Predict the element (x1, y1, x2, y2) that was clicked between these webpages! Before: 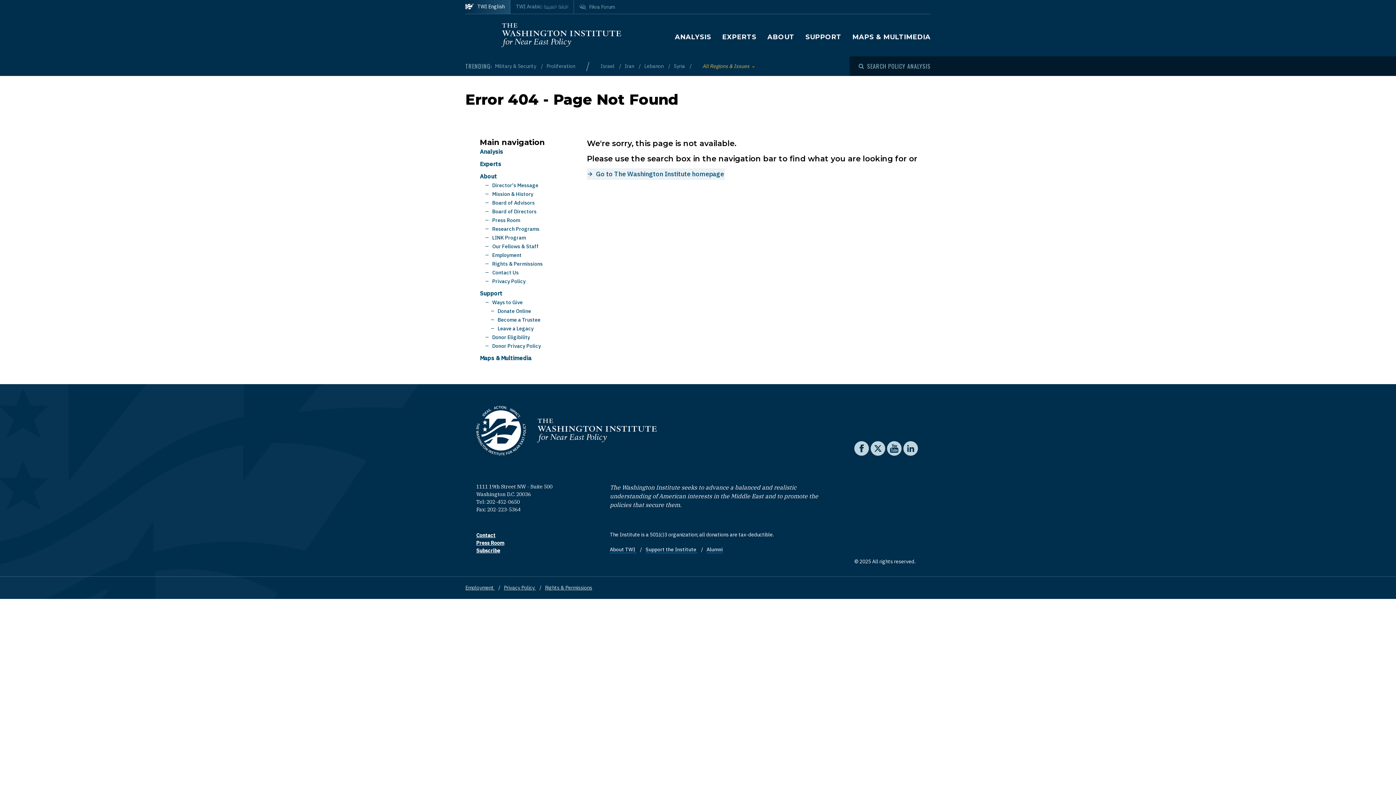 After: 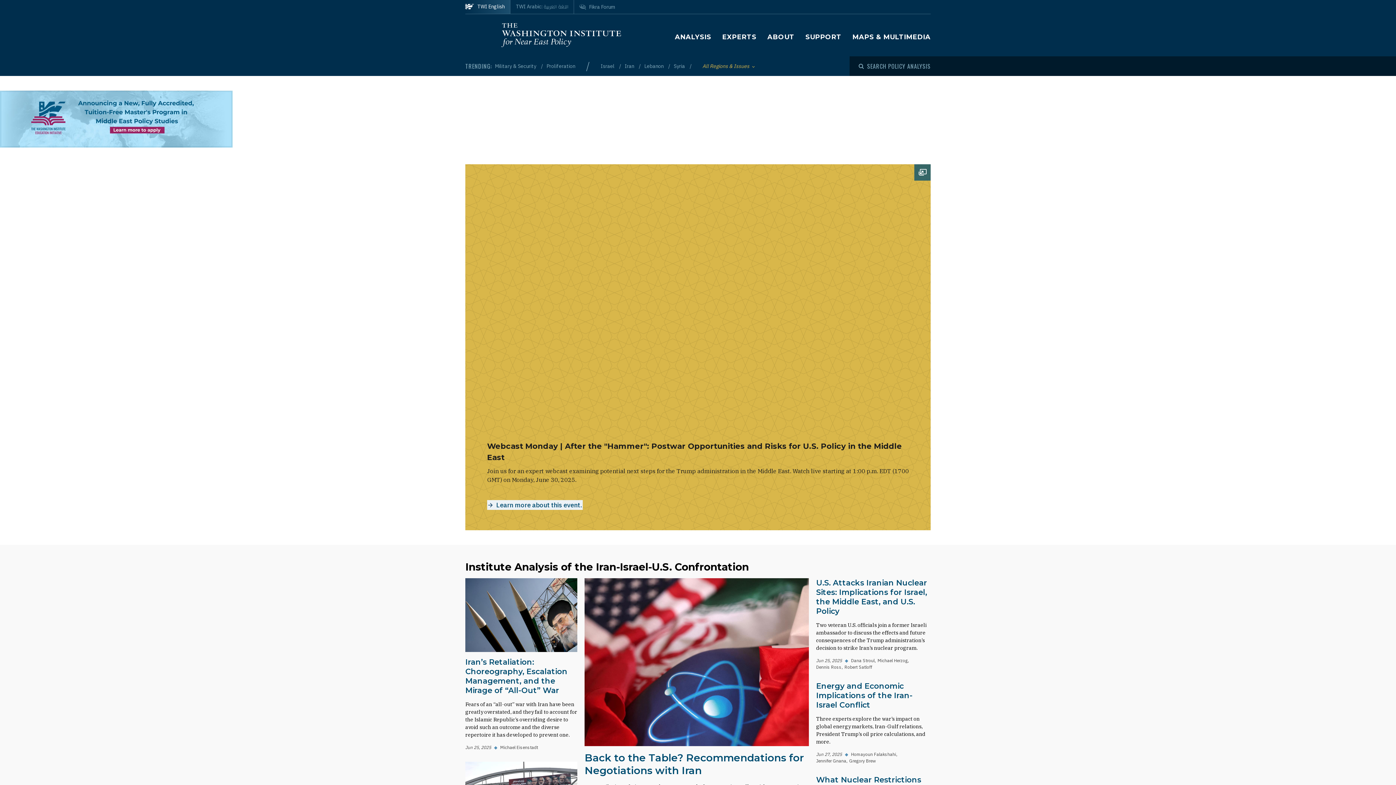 Action: bbox: (587, 168, 725, 180) label: Go to The Washington Institute homepage